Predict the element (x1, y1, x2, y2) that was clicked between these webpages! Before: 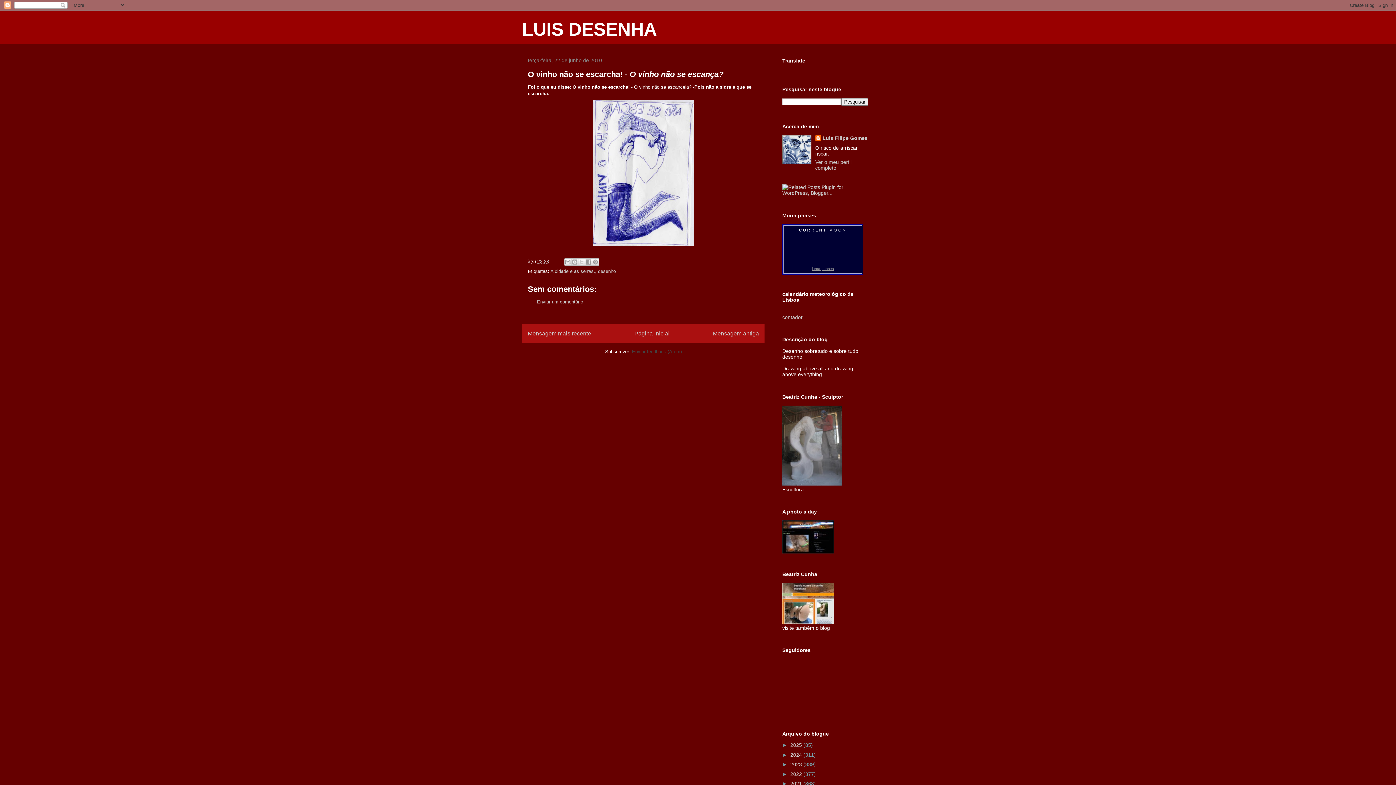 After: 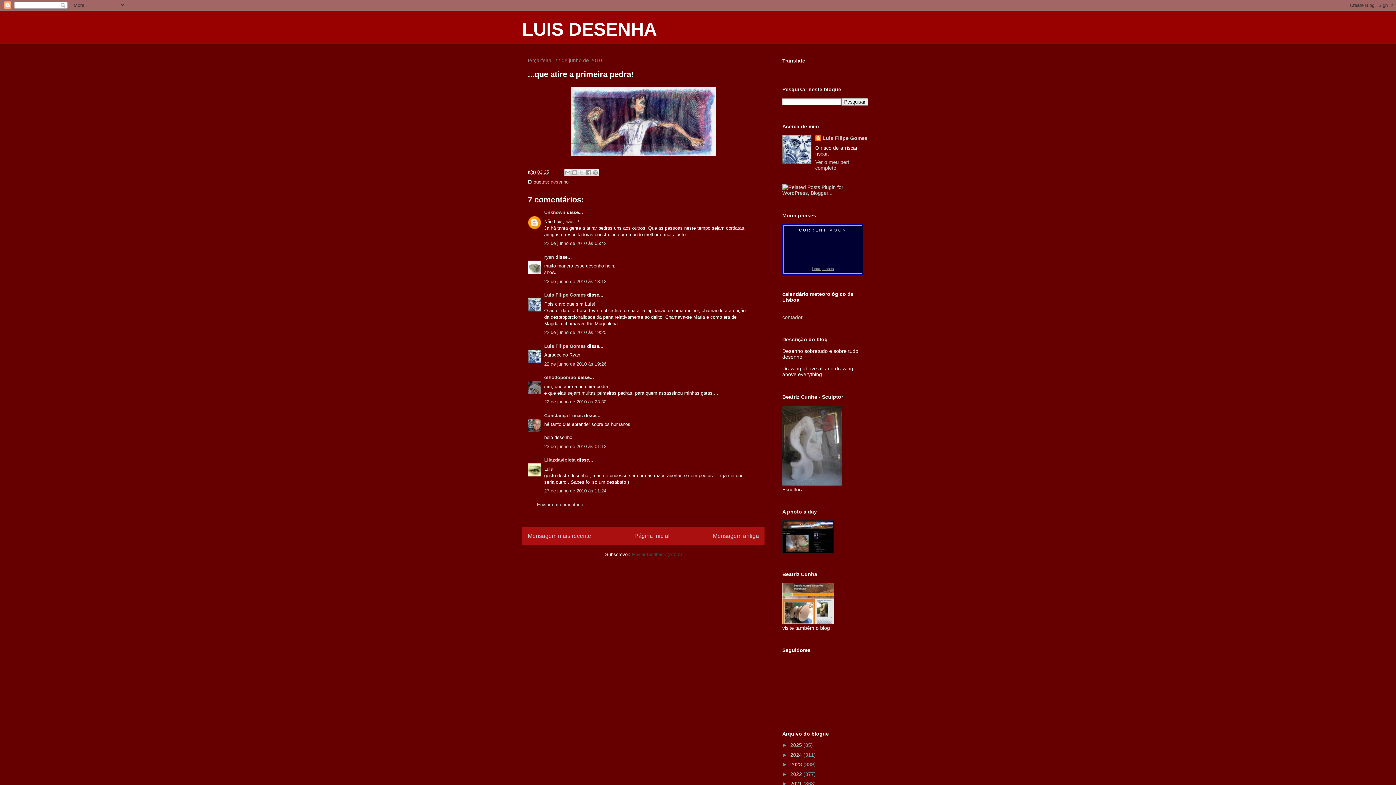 Action: bbox: (713, 330, 759, 336) label: Mensagem antiga